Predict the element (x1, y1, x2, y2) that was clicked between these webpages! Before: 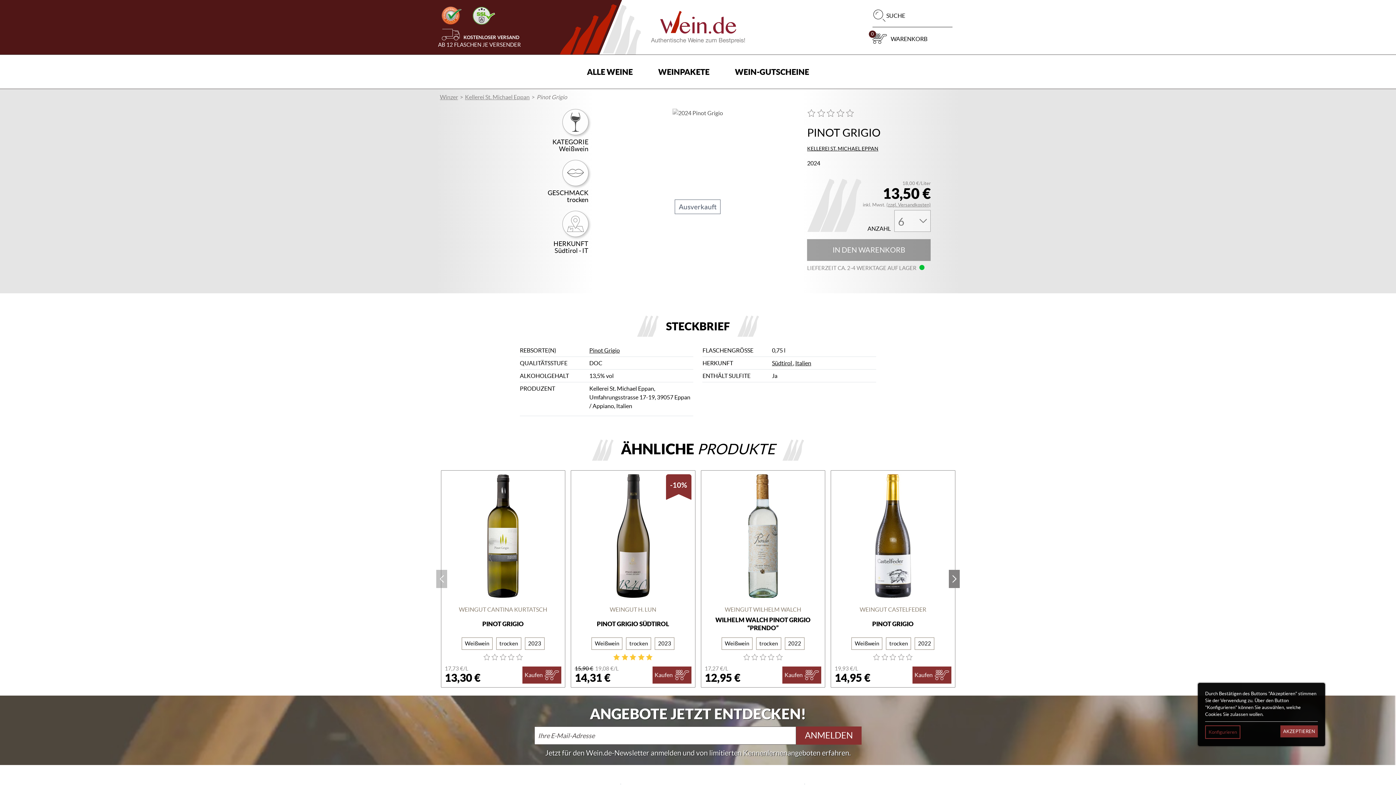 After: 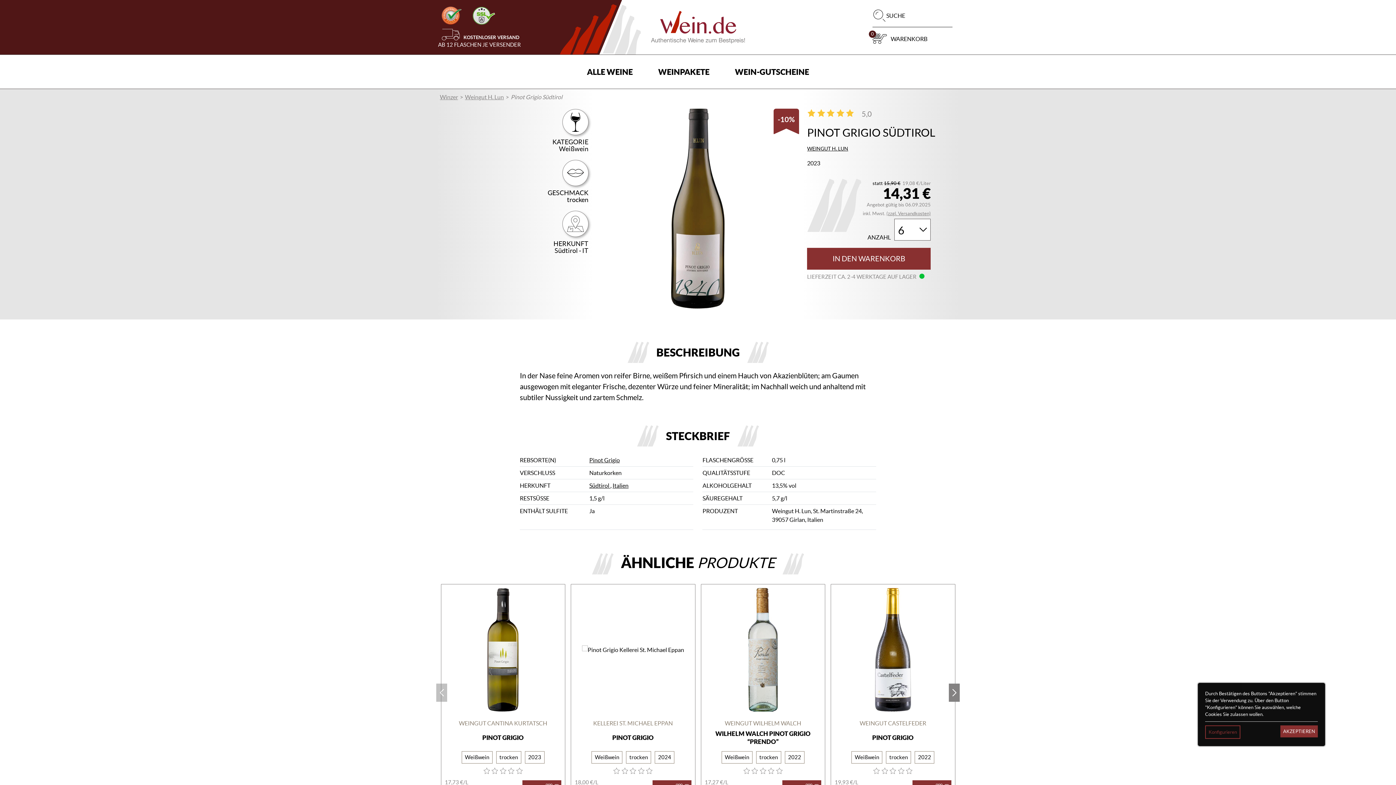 Action: label: -10% bbox: (574, 474, 691, 605)